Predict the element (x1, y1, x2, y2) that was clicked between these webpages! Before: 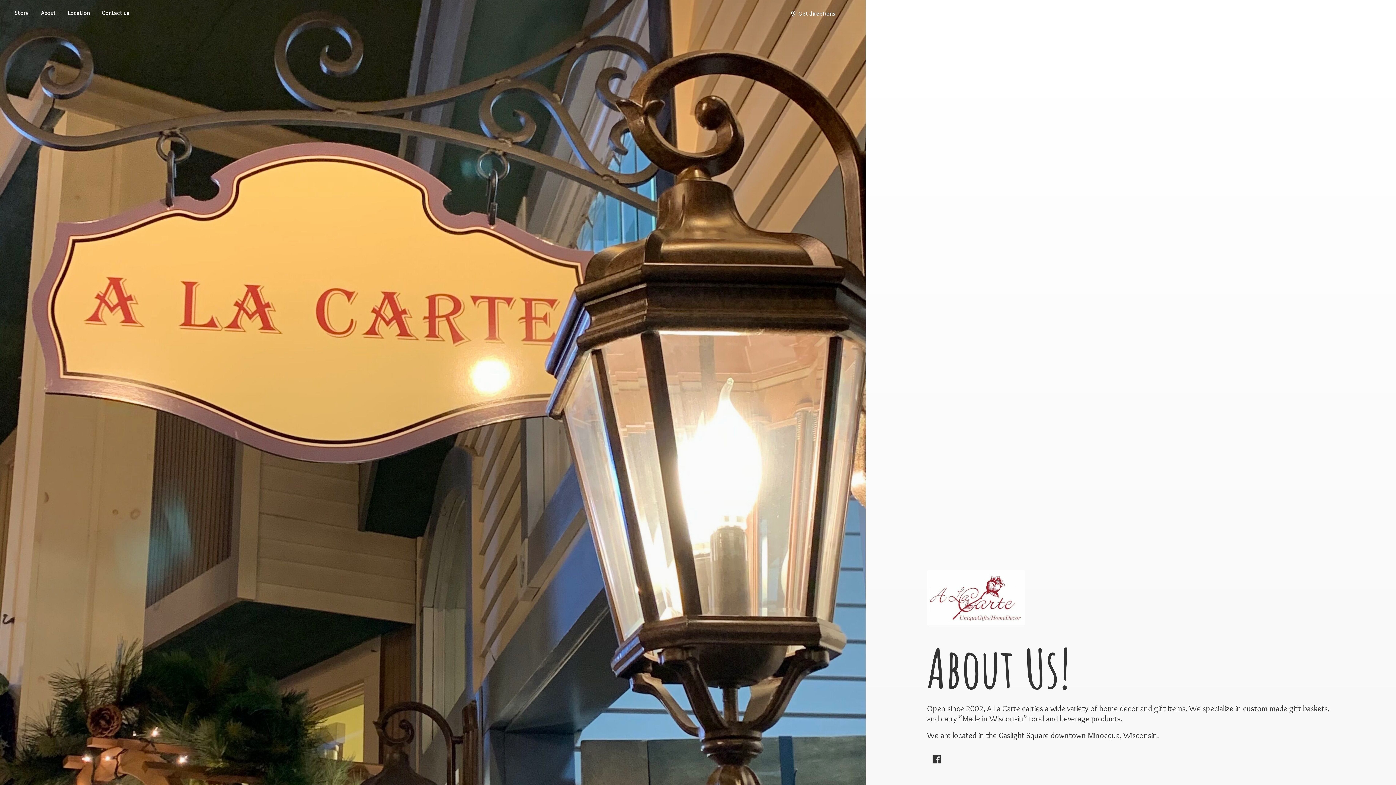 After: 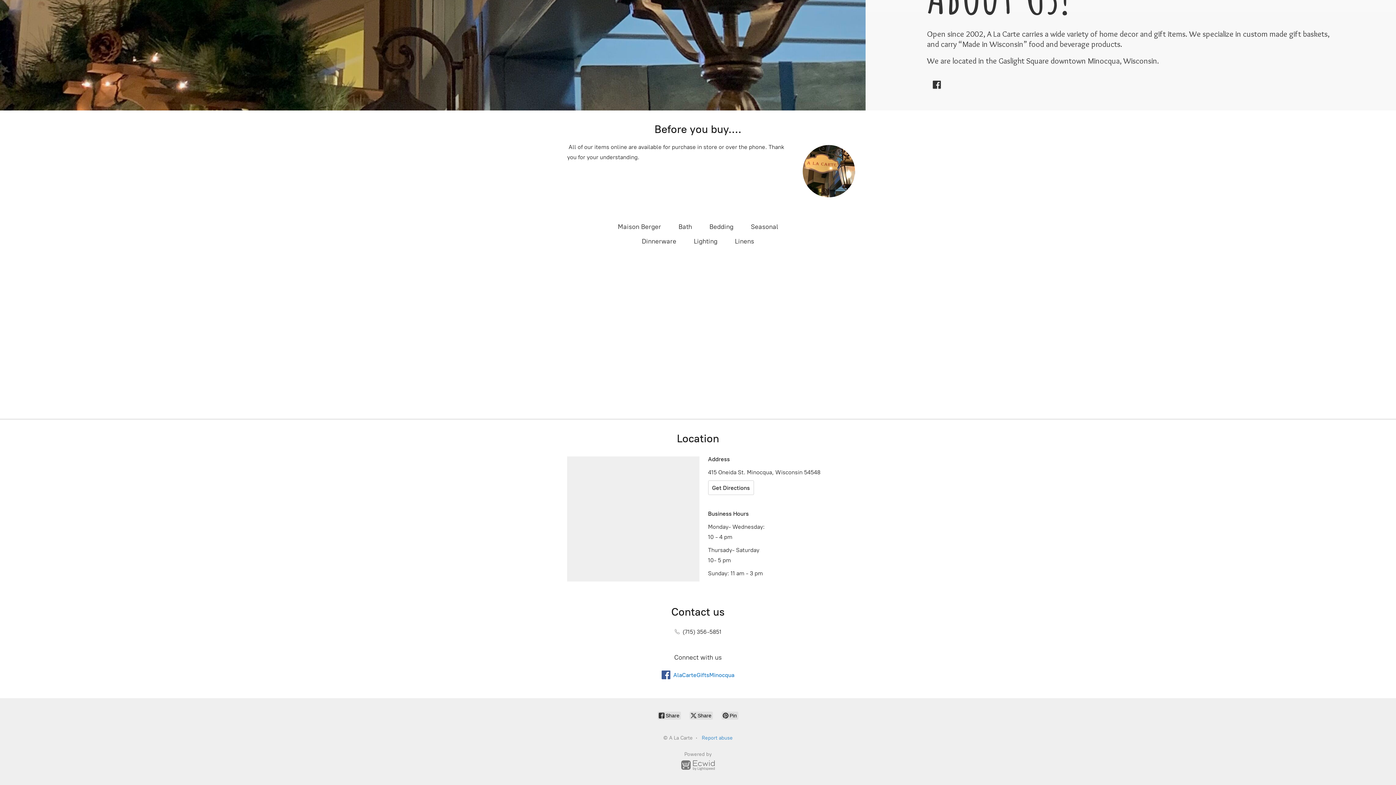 Action: bbox: (35, 8, 61, 18) label: About